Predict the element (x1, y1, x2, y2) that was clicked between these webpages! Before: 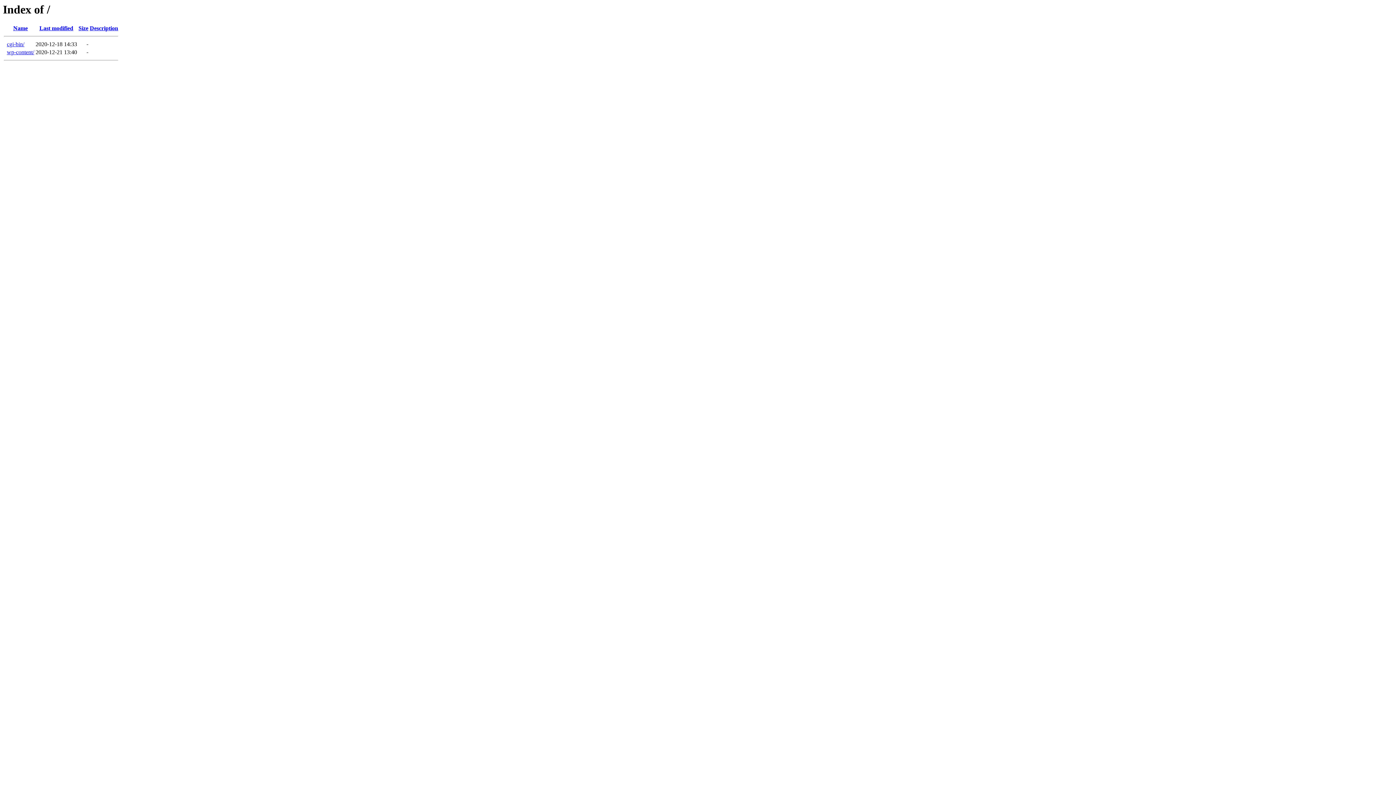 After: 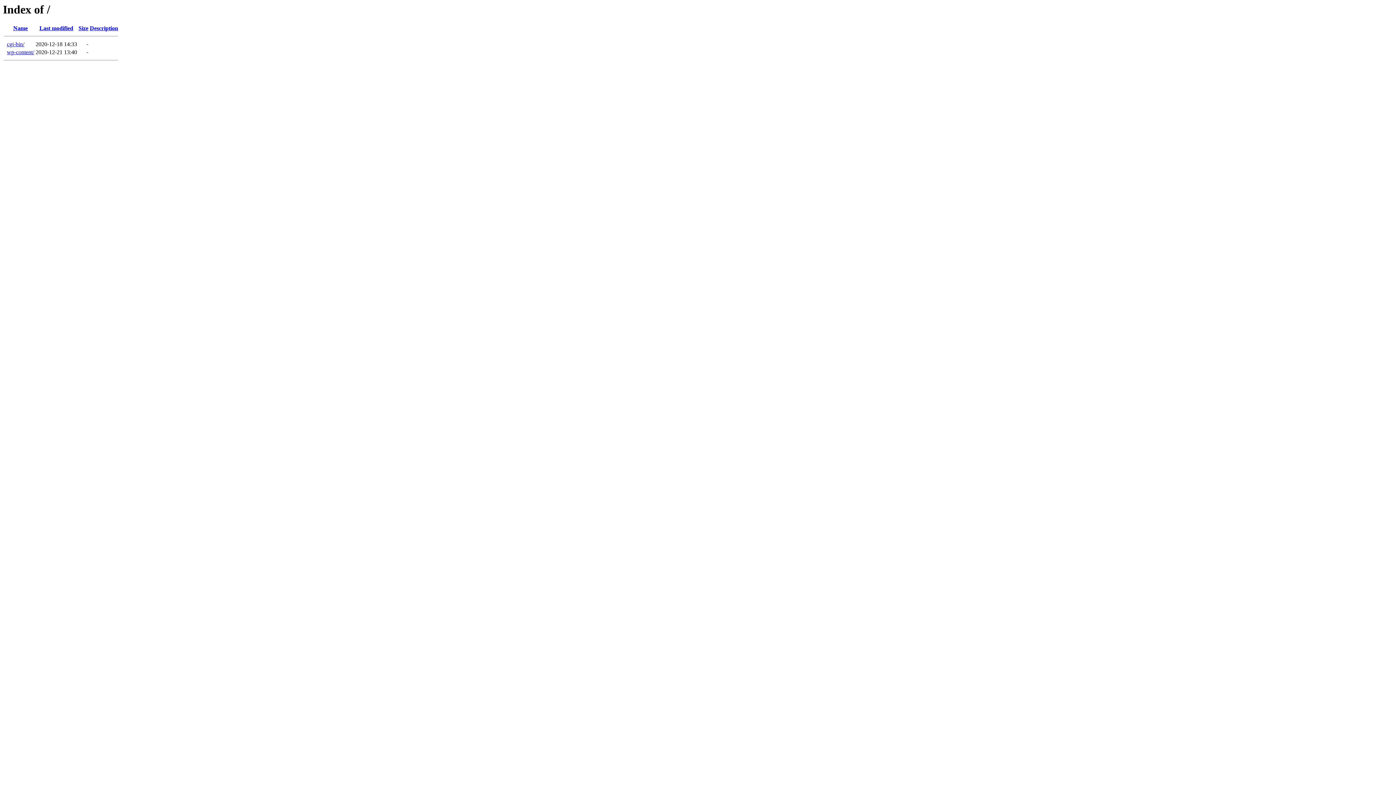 Action: bbox: (89, 25, 118, 31) label: Description